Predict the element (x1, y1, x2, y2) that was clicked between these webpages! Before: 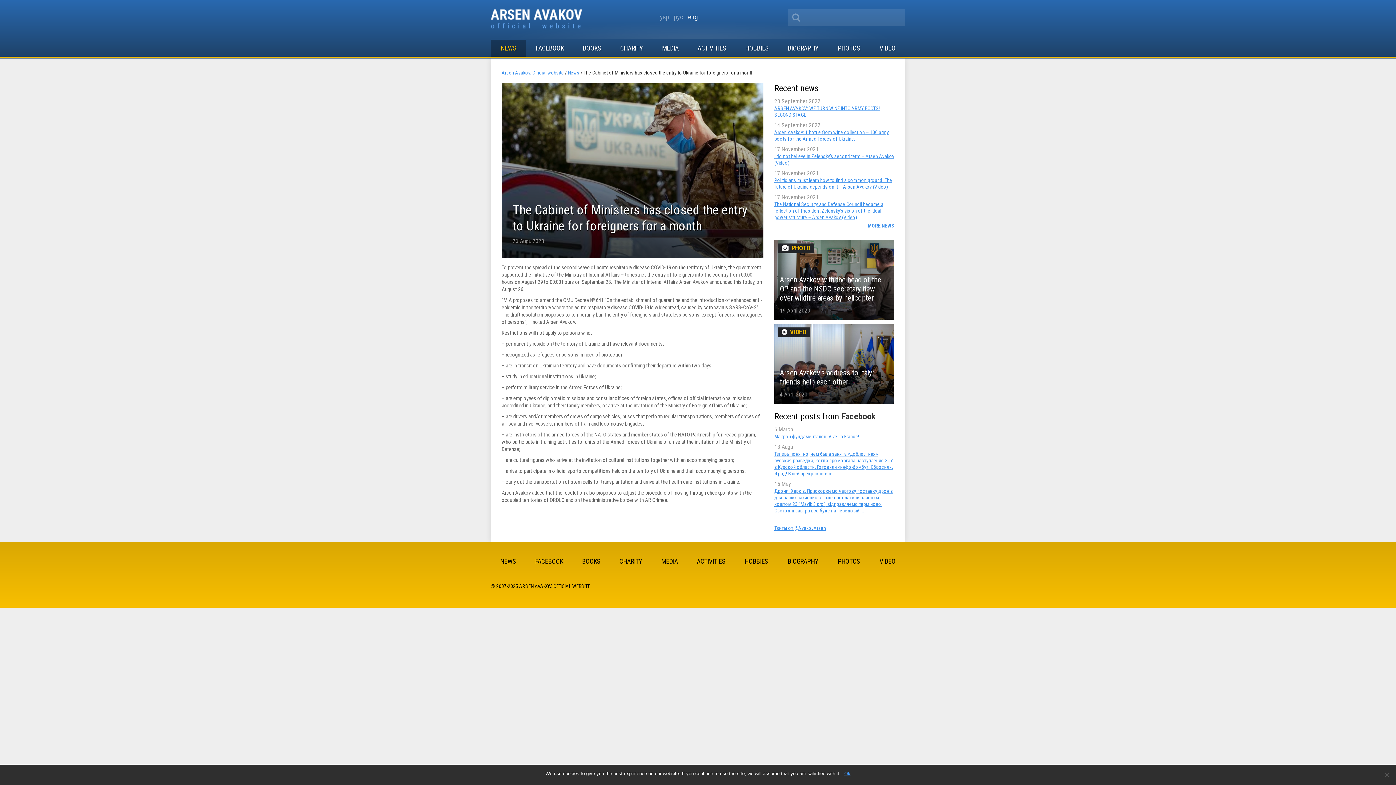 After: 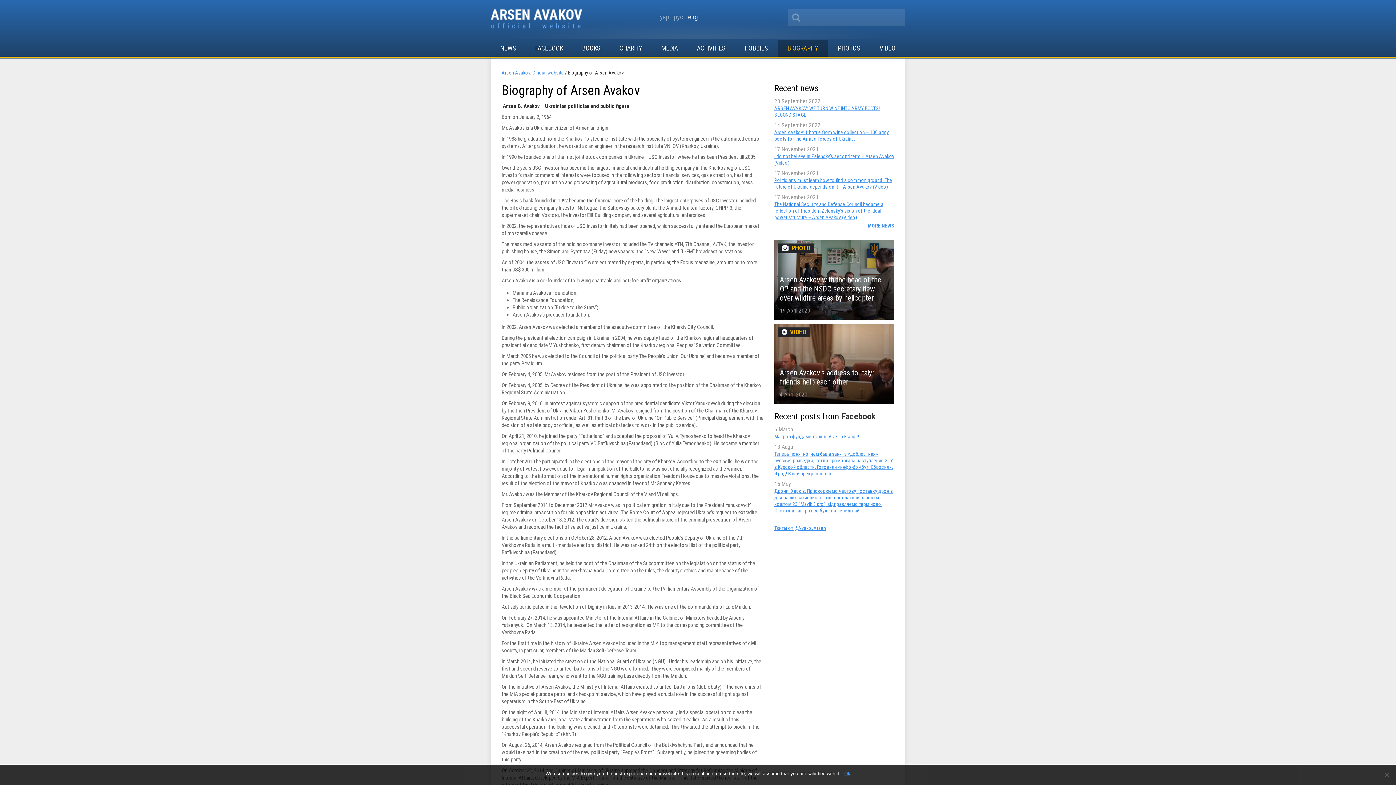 Action: label: BIOGRAPHY bbox: (778, 39, 828, 56)